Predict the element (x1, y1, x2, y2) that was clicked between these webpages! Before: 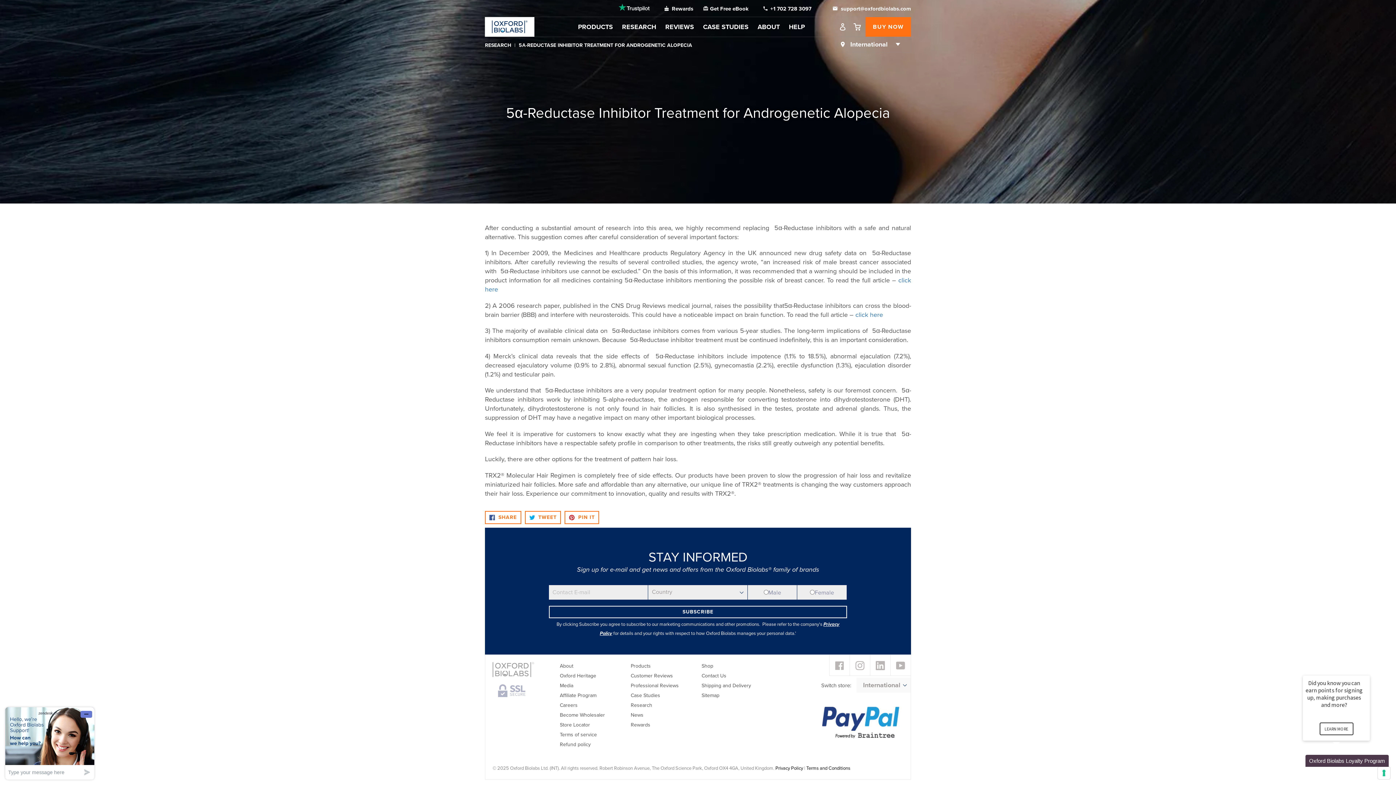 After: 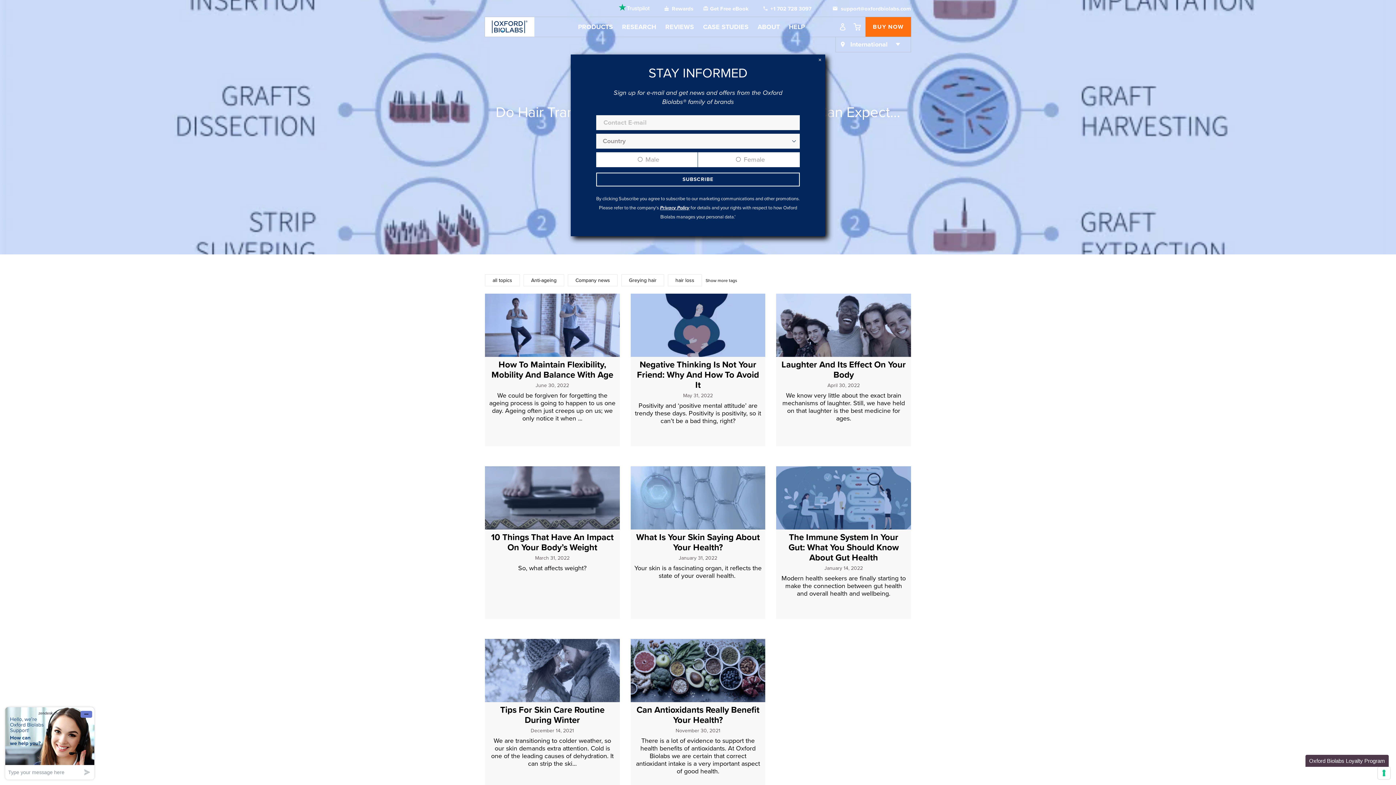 Action: label: News bbox: (630, 712, 643, 718)